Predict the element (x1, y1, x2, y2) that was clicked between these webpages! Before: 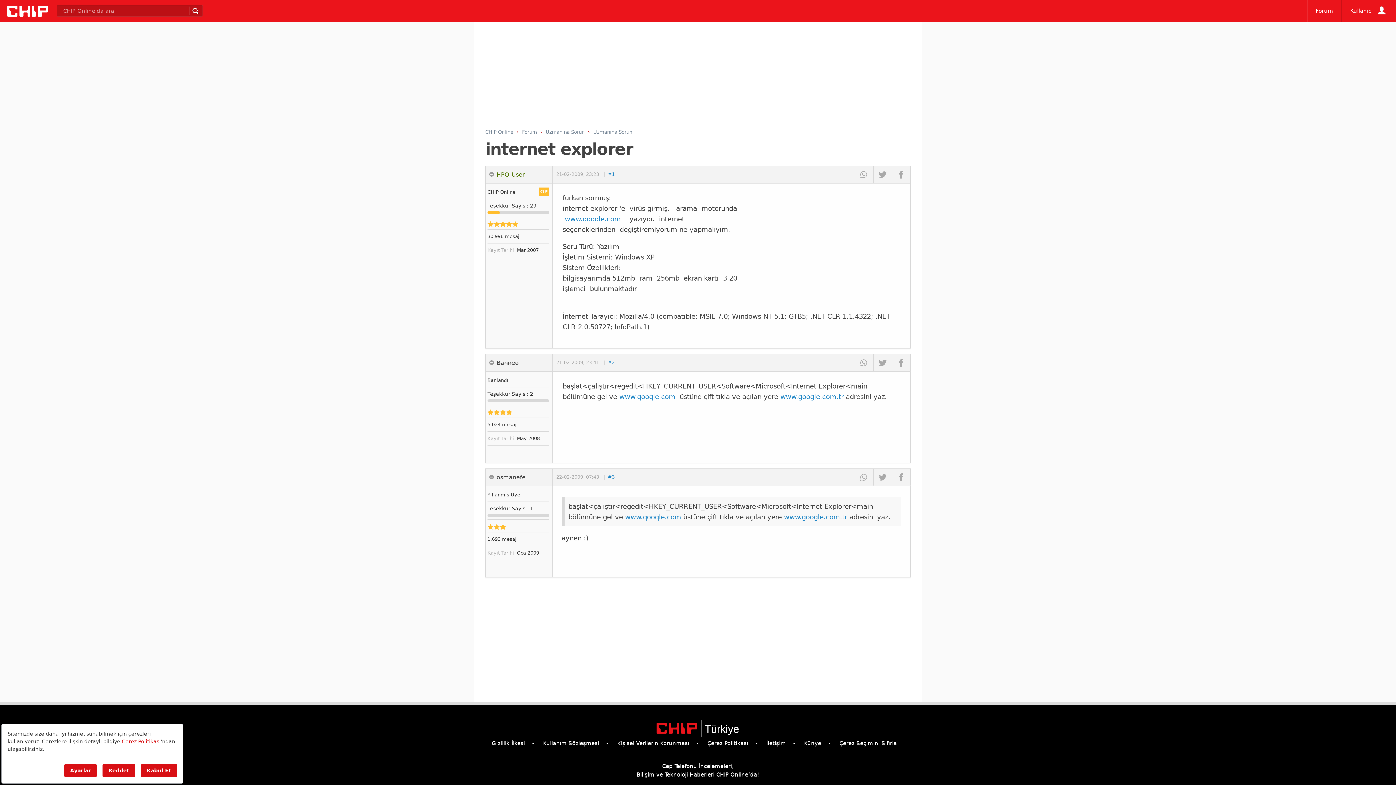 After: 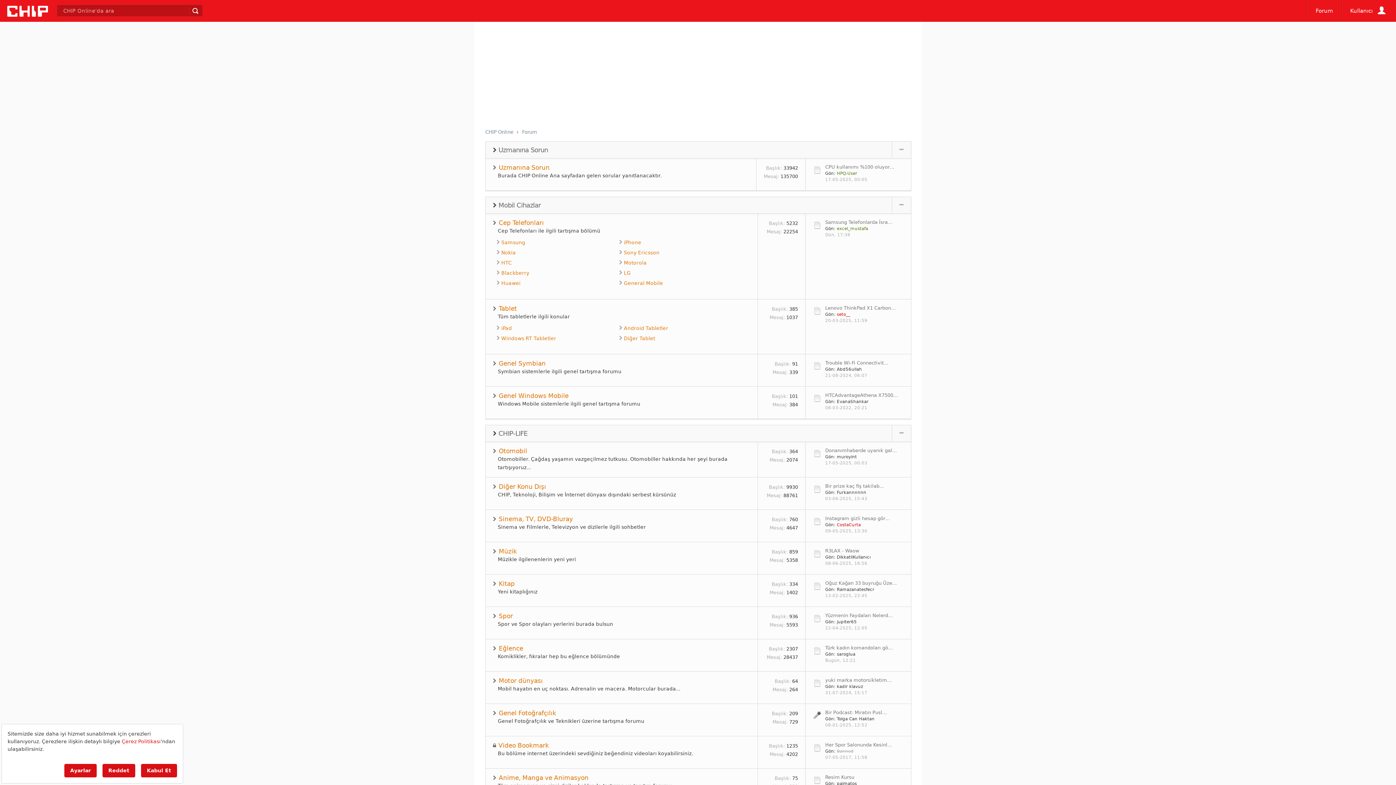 Action: label: Forum bbox: (522, 129, 537, 134)